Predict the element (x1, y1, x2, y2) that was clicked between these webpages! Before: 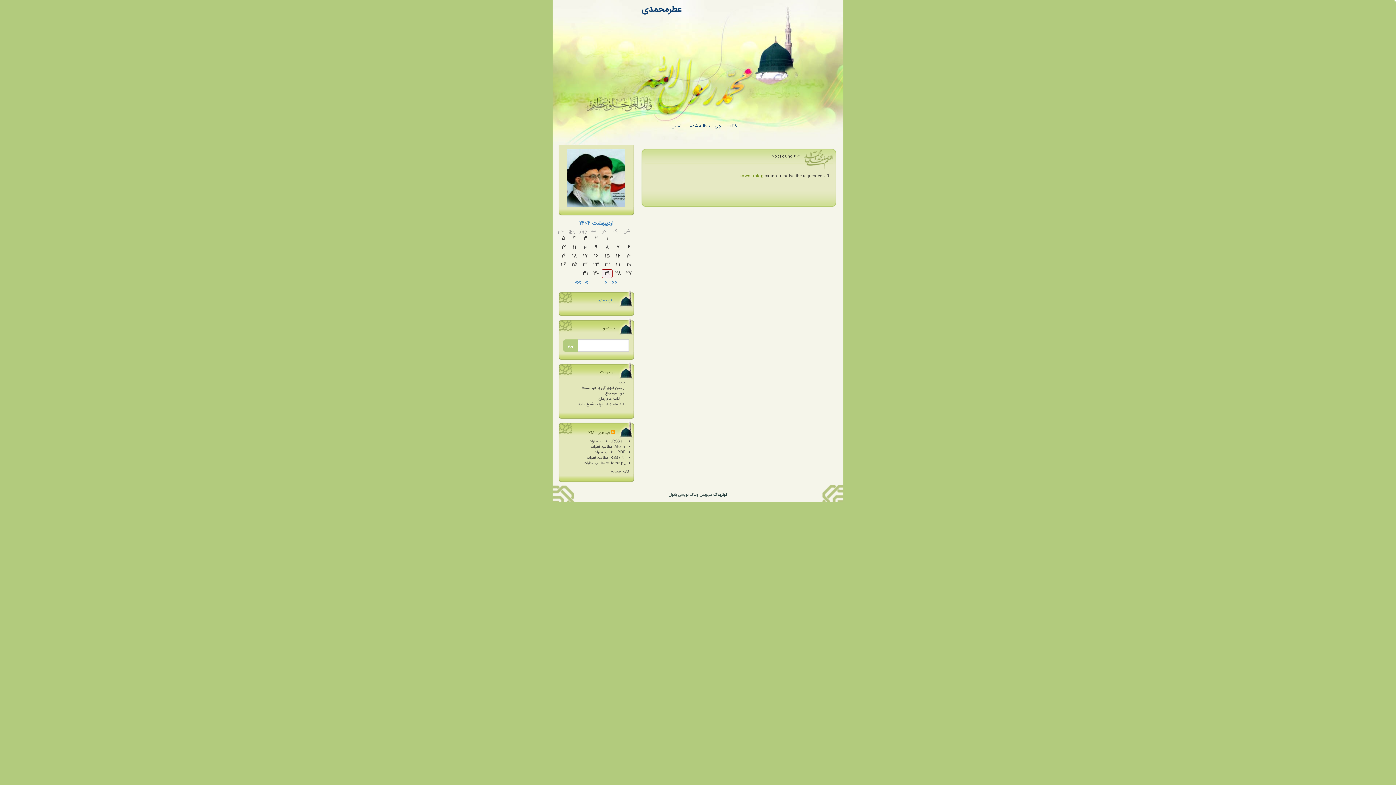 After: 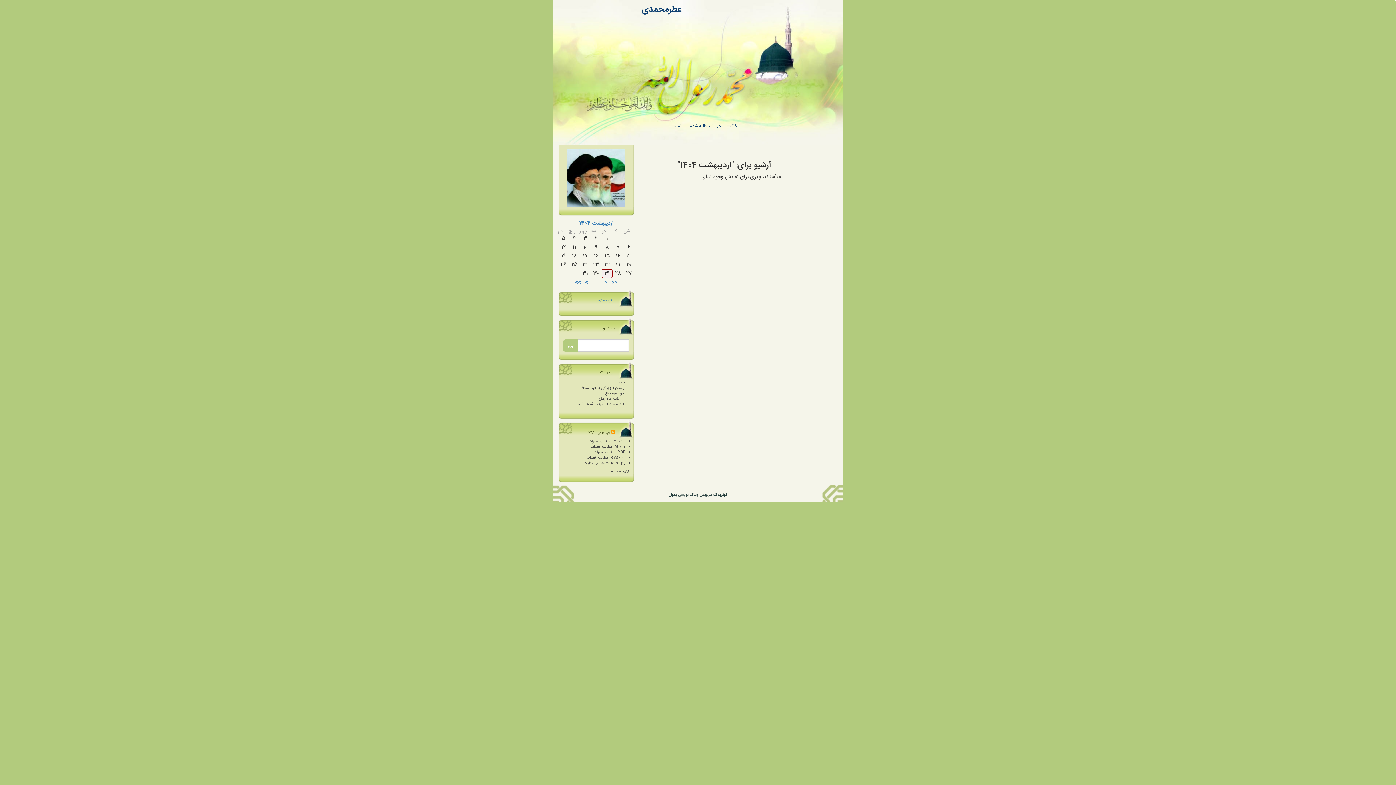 Action: label: اردیبهشت 1404 bbox: (579, 219, 613, 228)